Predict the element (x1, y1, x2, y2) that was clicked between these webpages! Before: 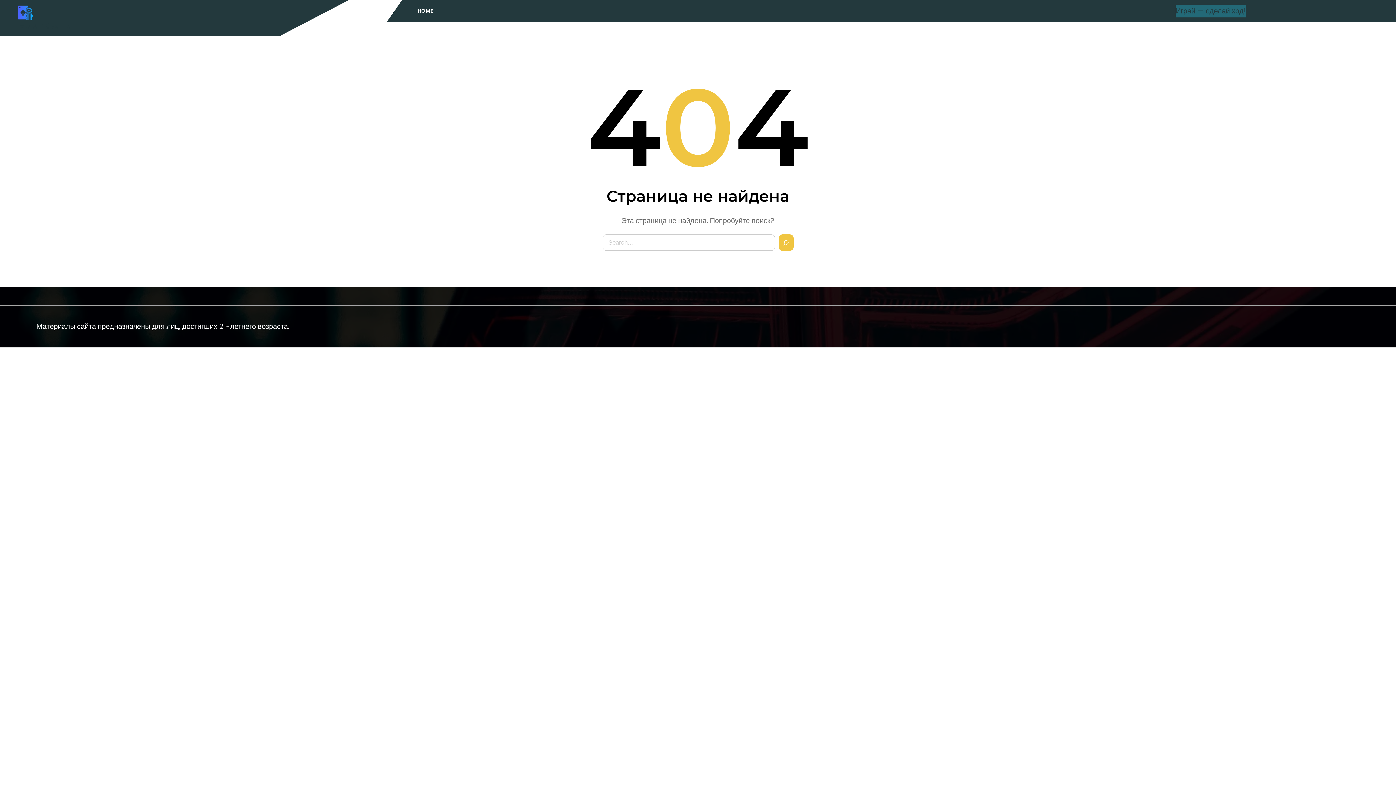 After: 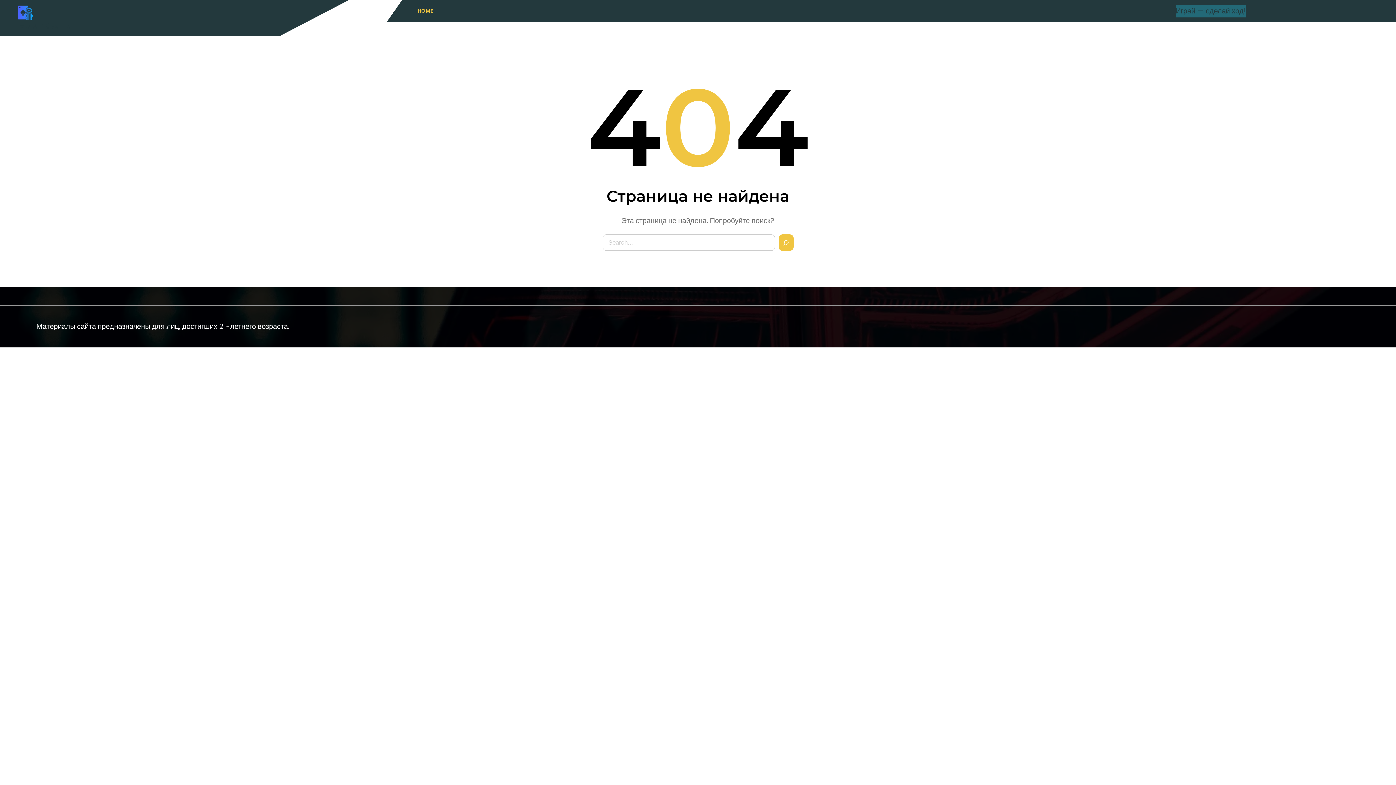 Action: bbox: (417, 3, 433, 18) label: HOME